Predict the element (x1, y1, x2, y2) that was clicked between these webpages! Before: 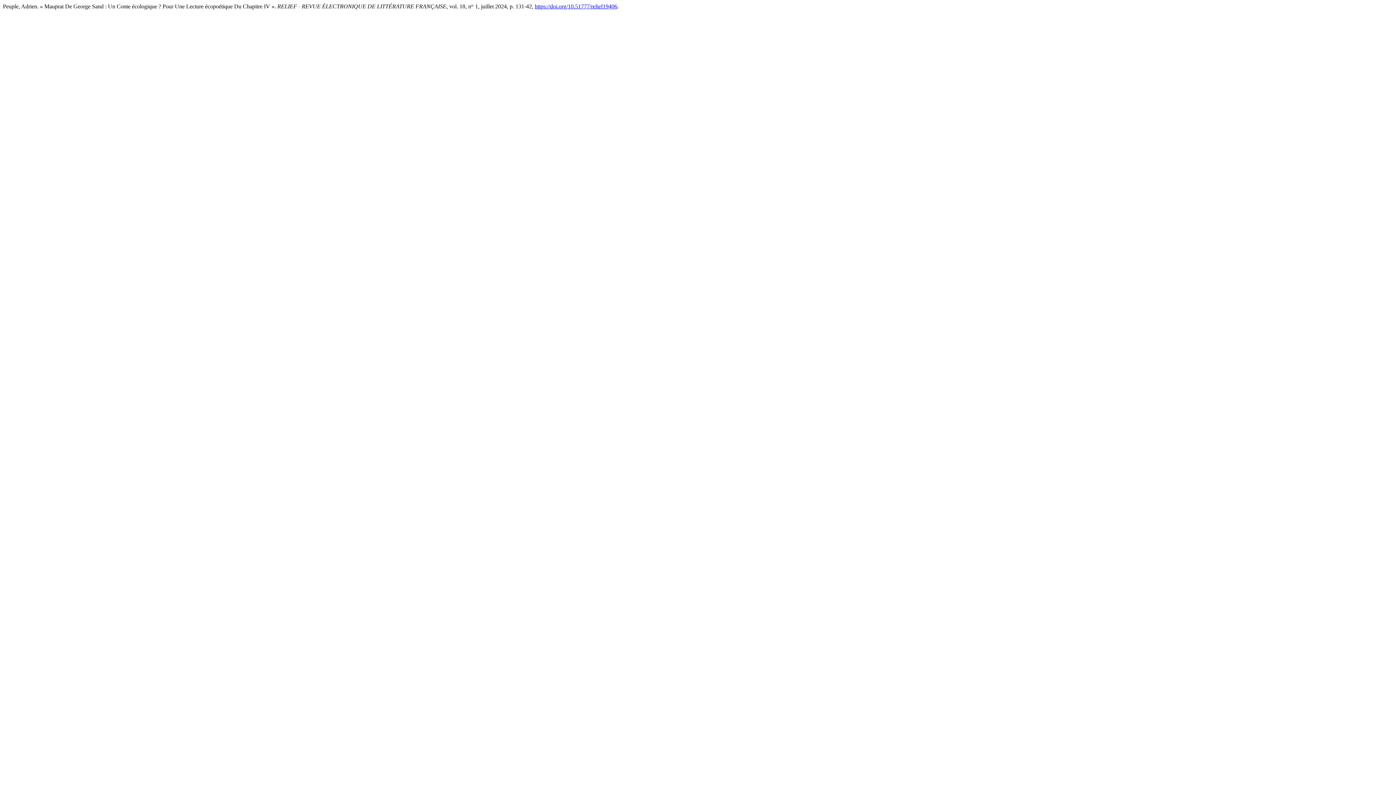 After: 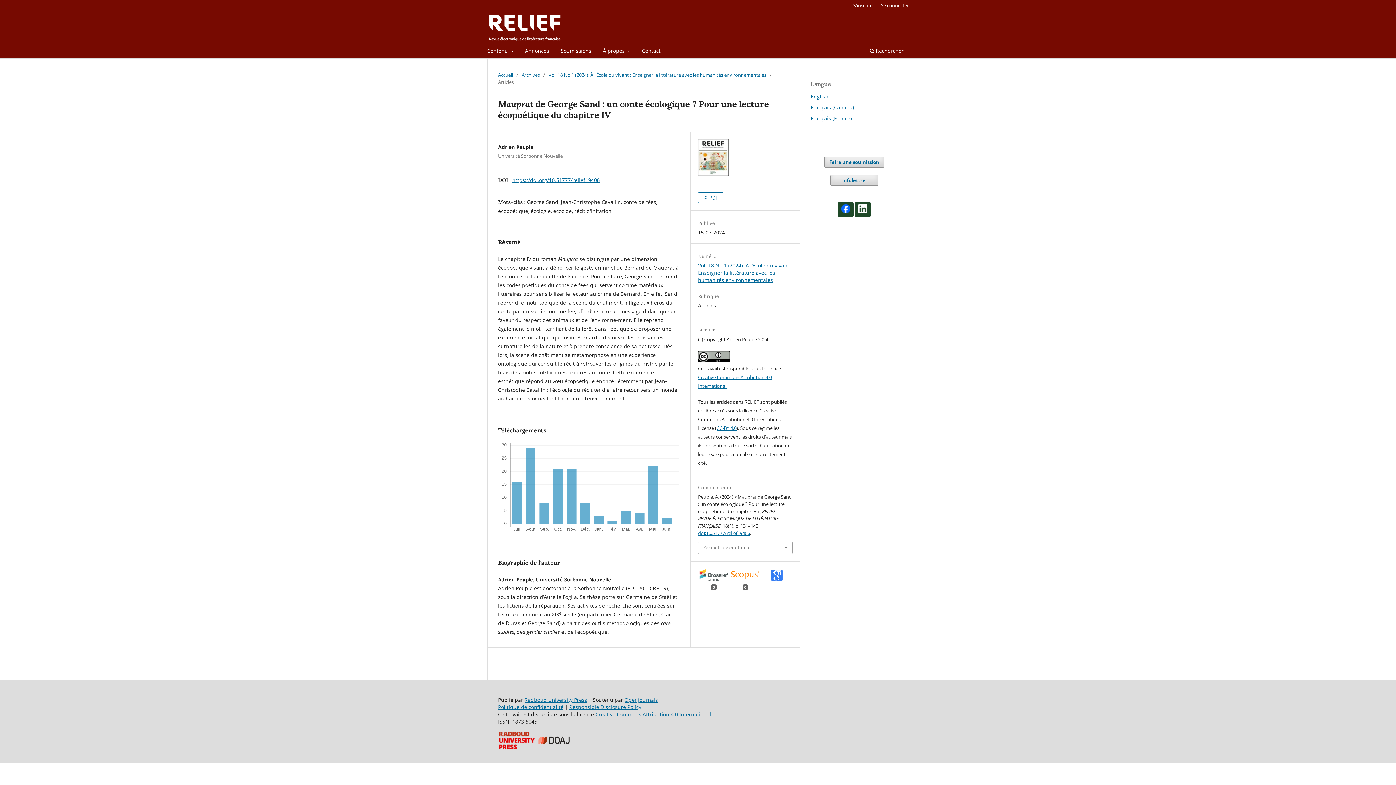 Action: label: https://doi.org/10.51777/relief19406 bbox: (534, 3, 617, 9)